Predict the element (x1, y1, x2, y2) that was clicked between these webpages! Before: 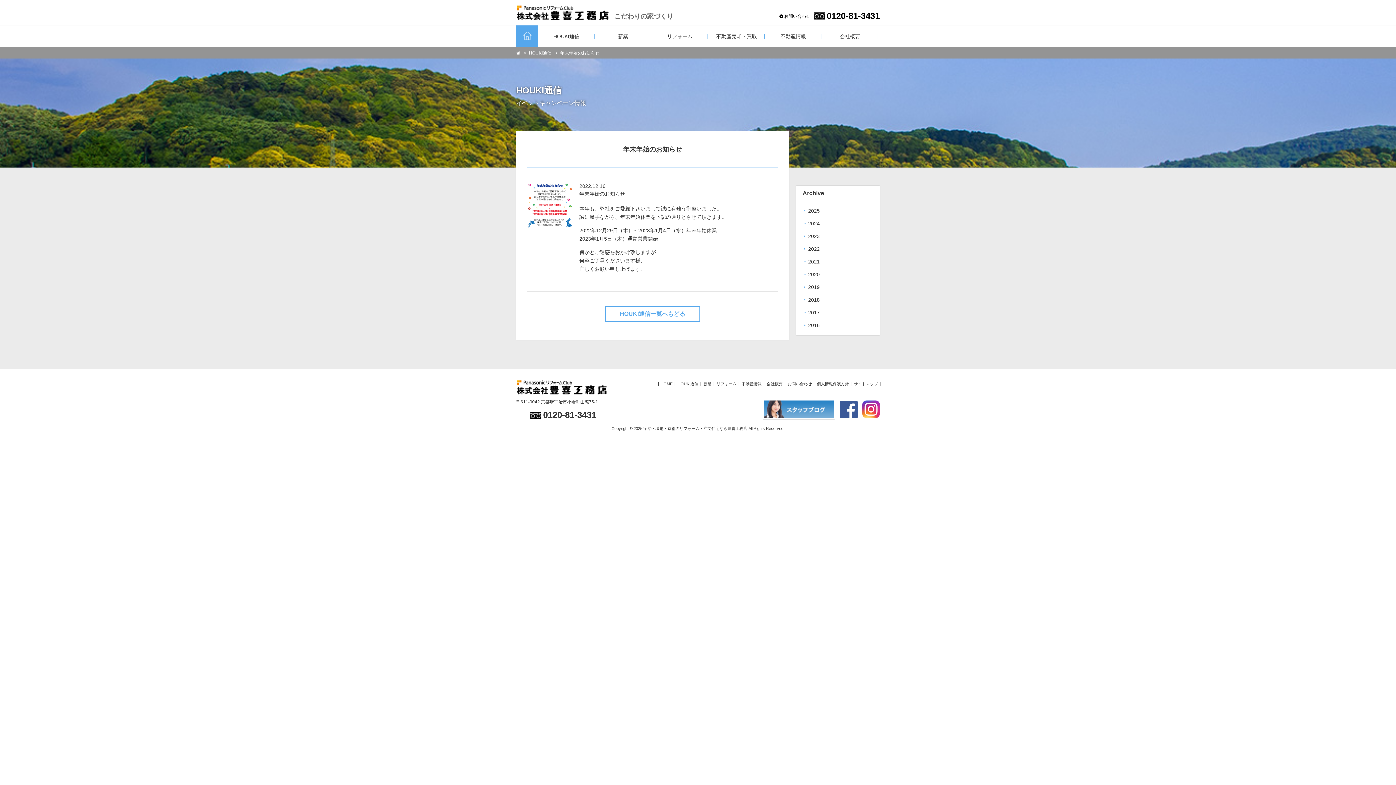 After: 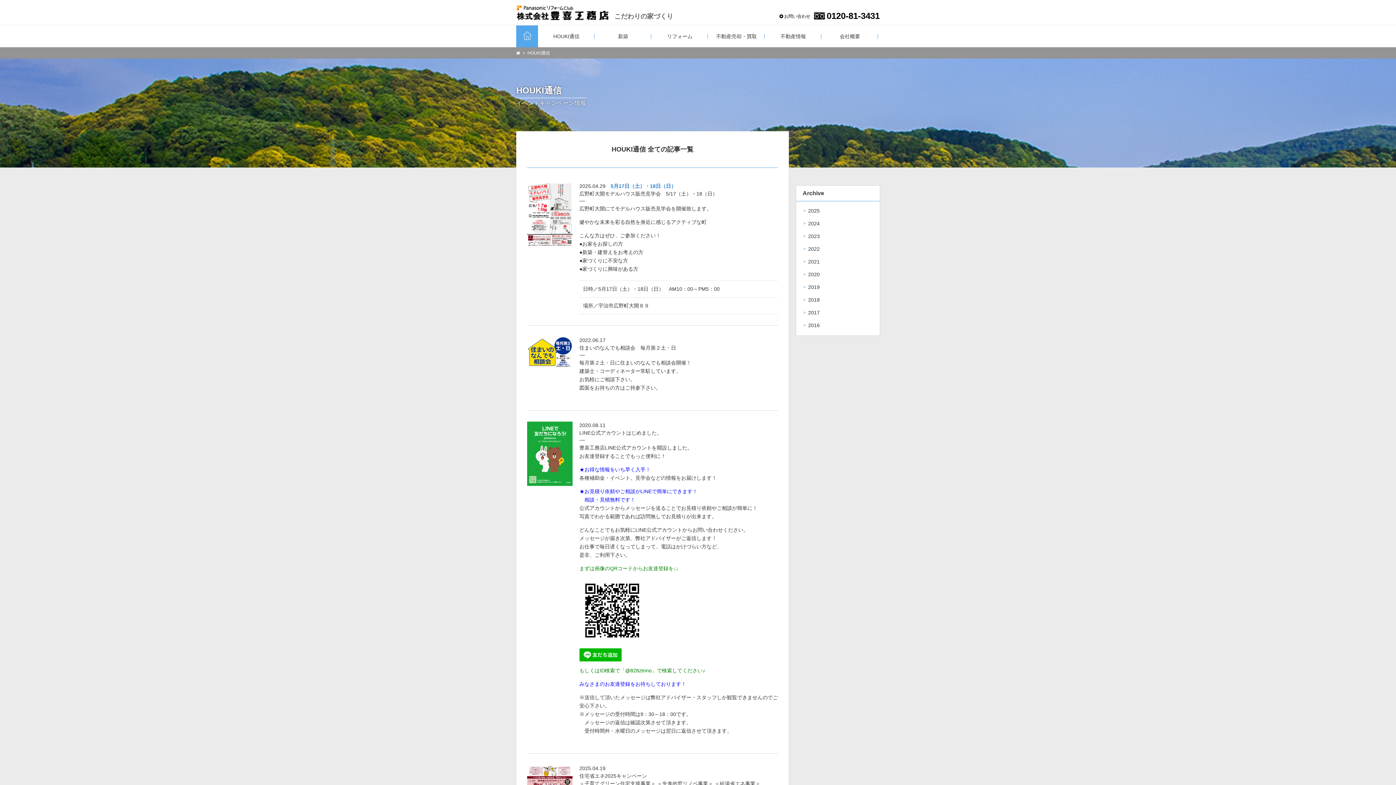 Action: label: HOUKI通信一覧へもどる bbox: (605, 306, 700, 321)